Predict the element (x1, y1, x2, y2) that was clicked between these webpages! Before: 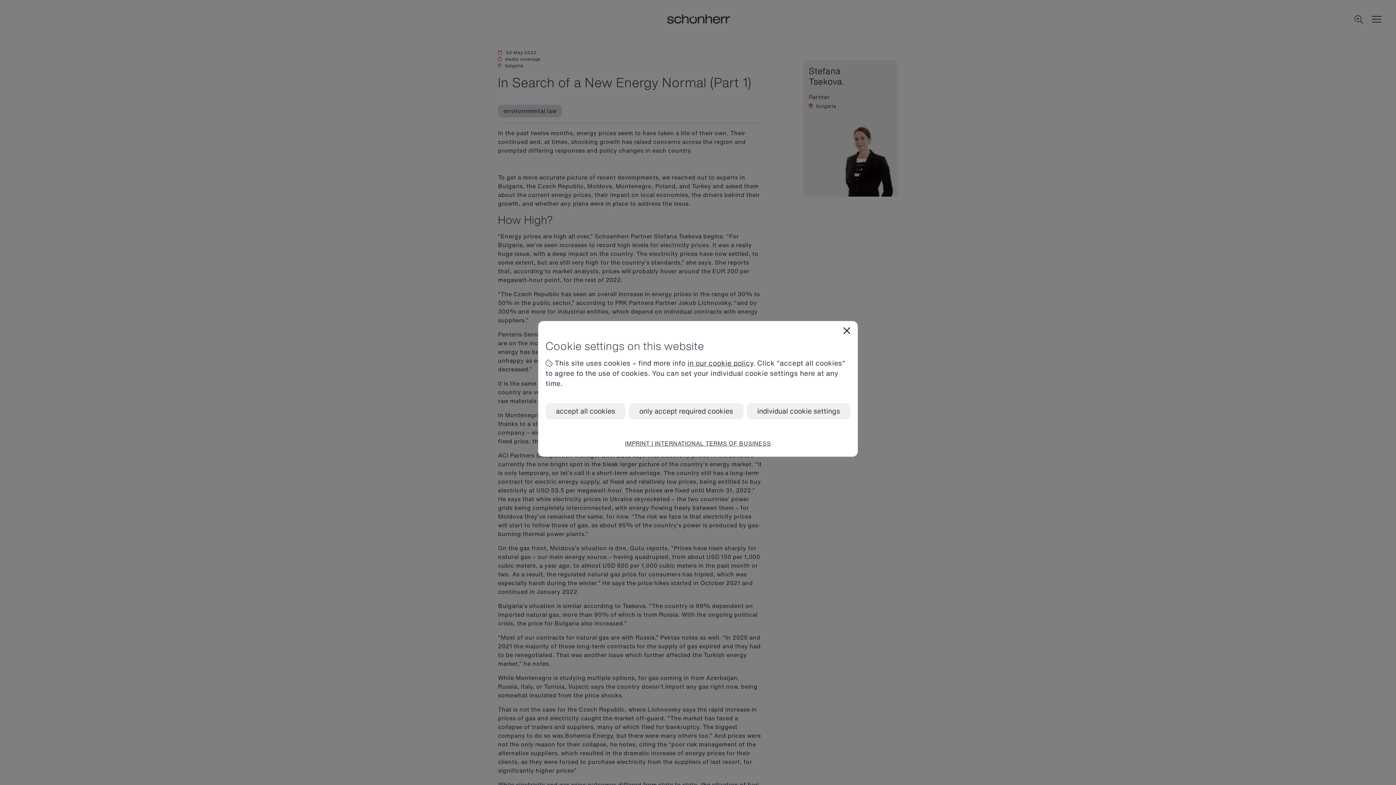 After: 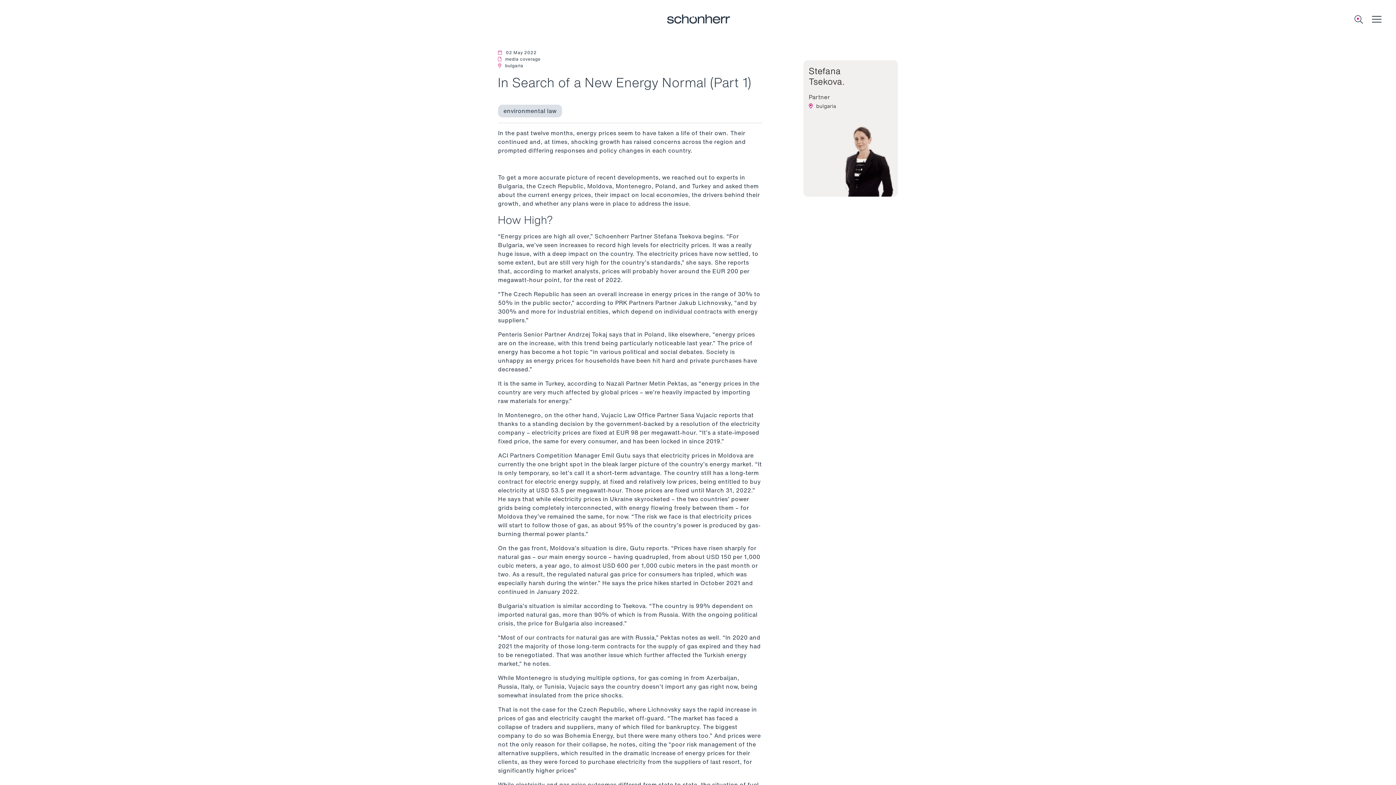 Action: bbox: (545, 403, 625, 419) label: accept all cookies